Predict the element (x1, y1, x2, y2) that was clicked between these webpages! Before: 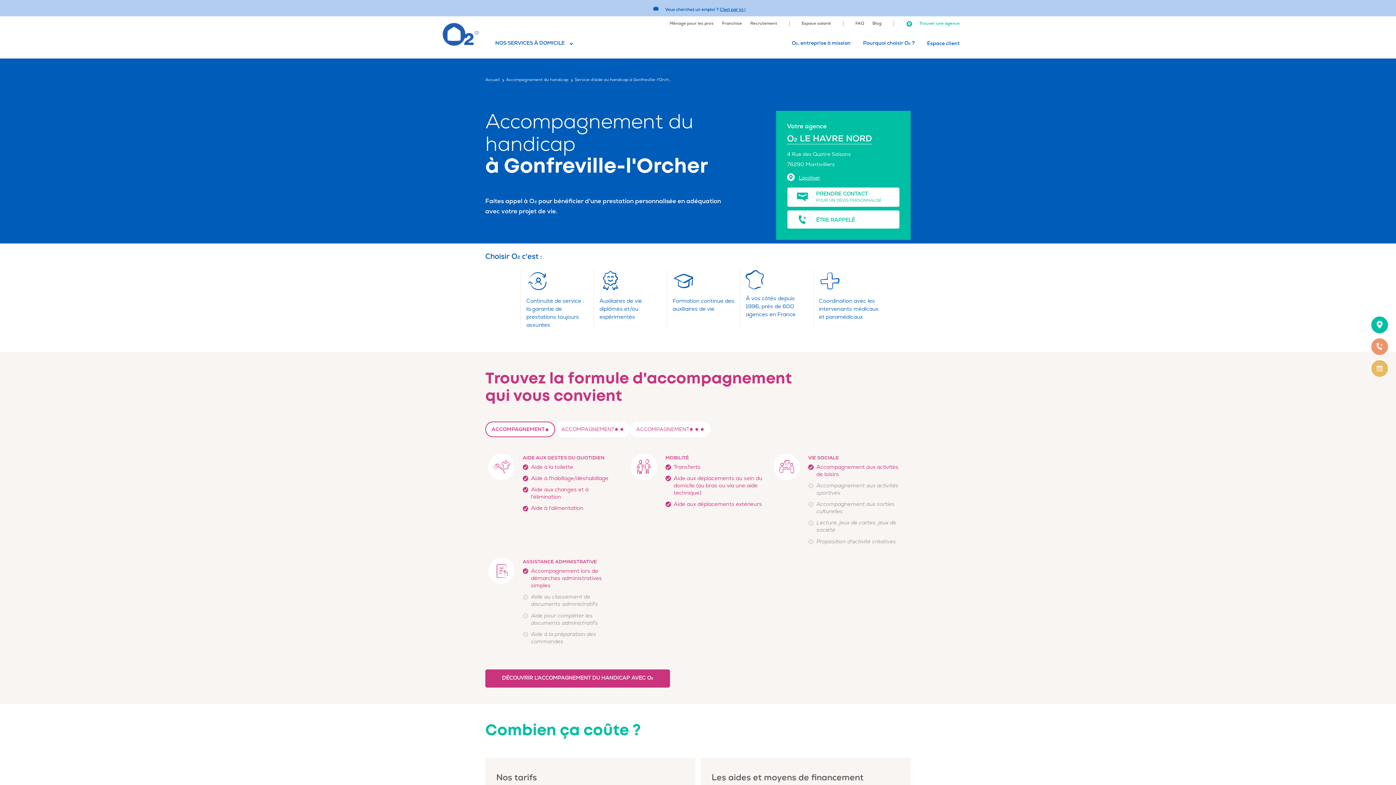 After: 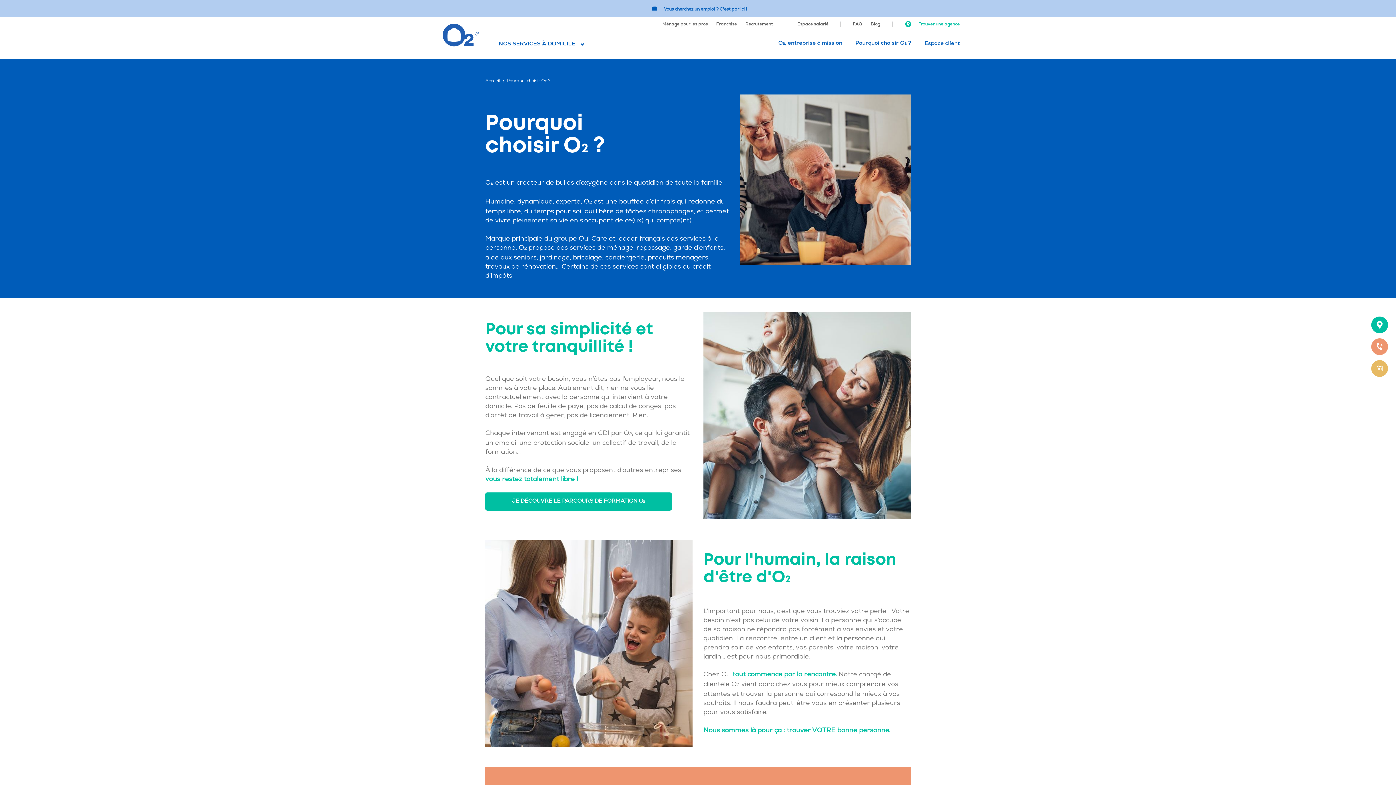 Action: bbox: (863, 40, 914, 46) label: Pourquoi choisir O2 ?